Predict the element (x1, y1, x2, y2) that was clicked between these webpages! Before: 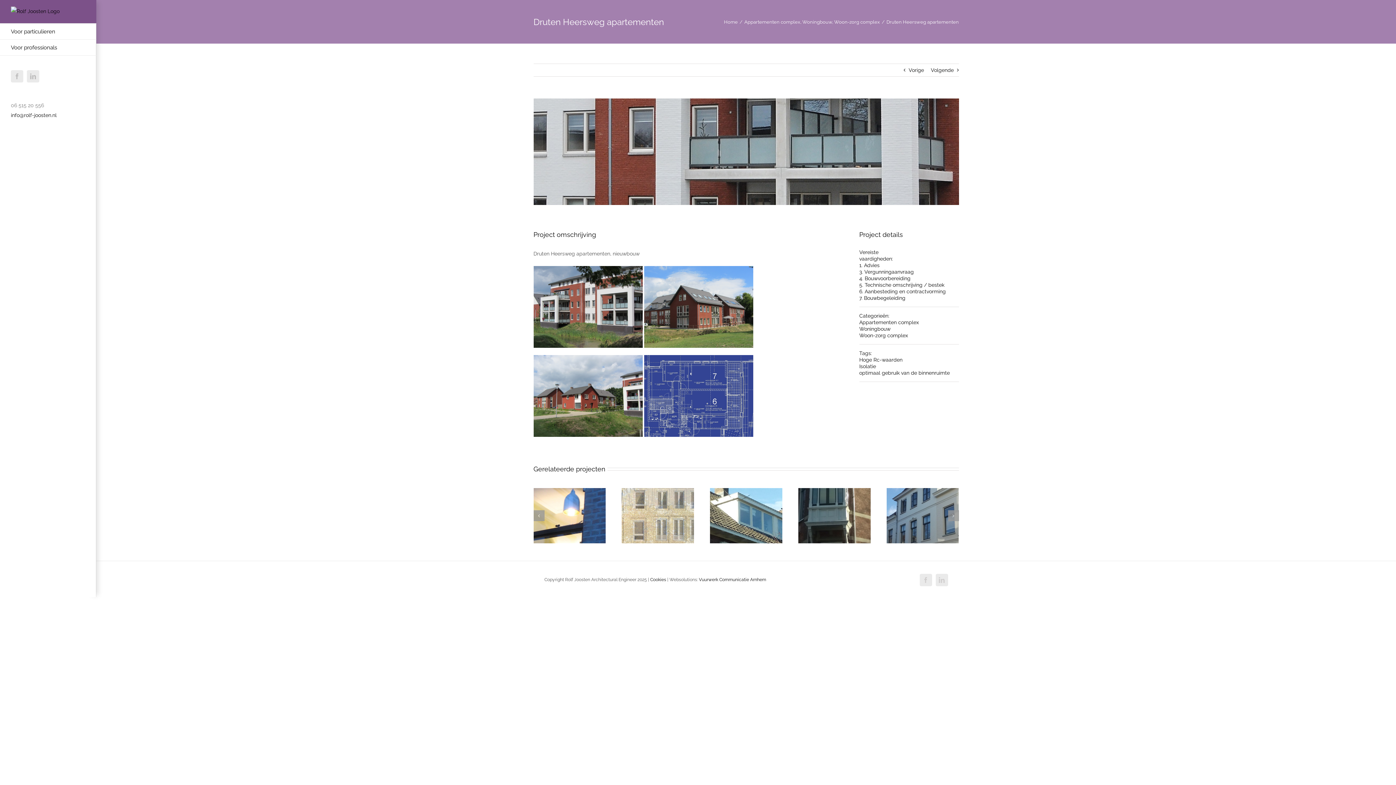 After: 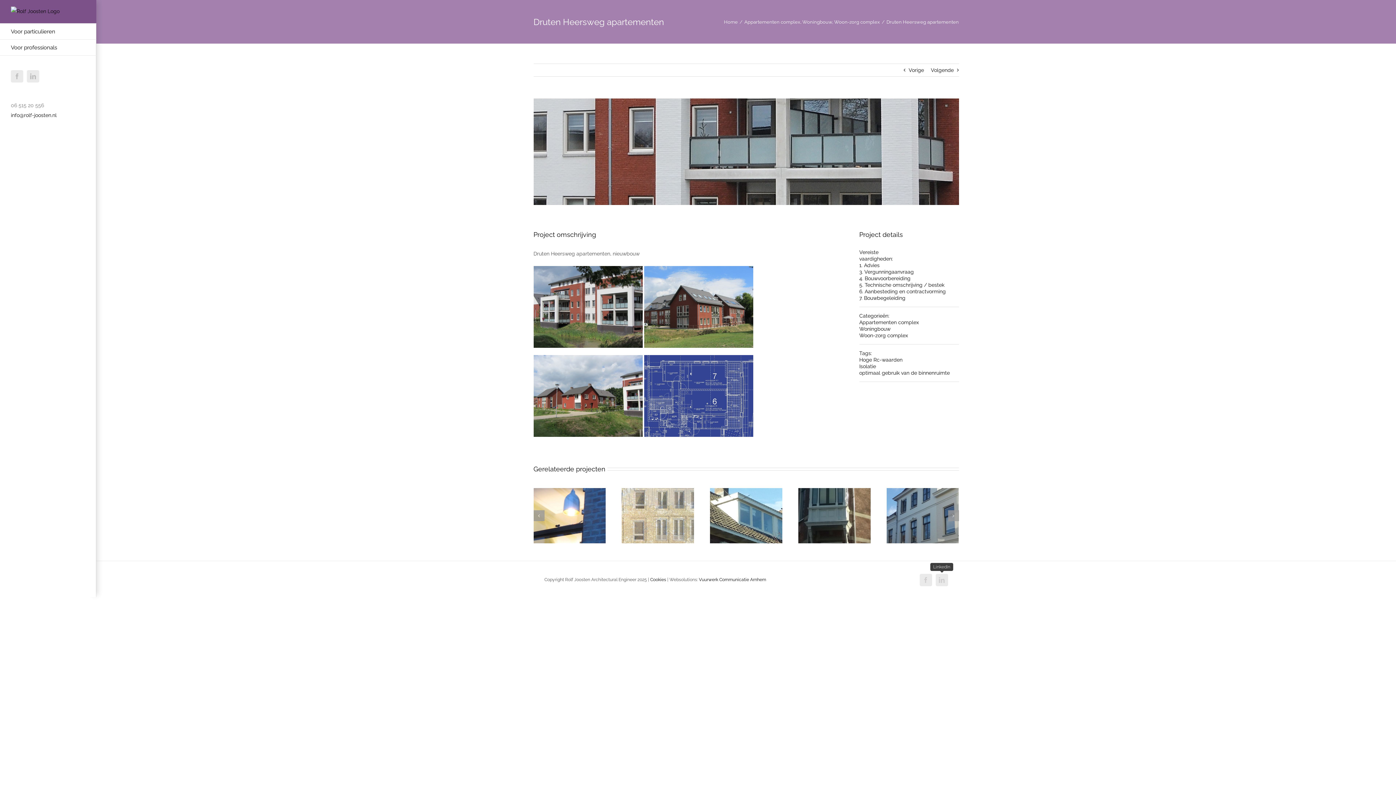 Action: label: LinkedIn bbox: (935, 574, 948, 586)